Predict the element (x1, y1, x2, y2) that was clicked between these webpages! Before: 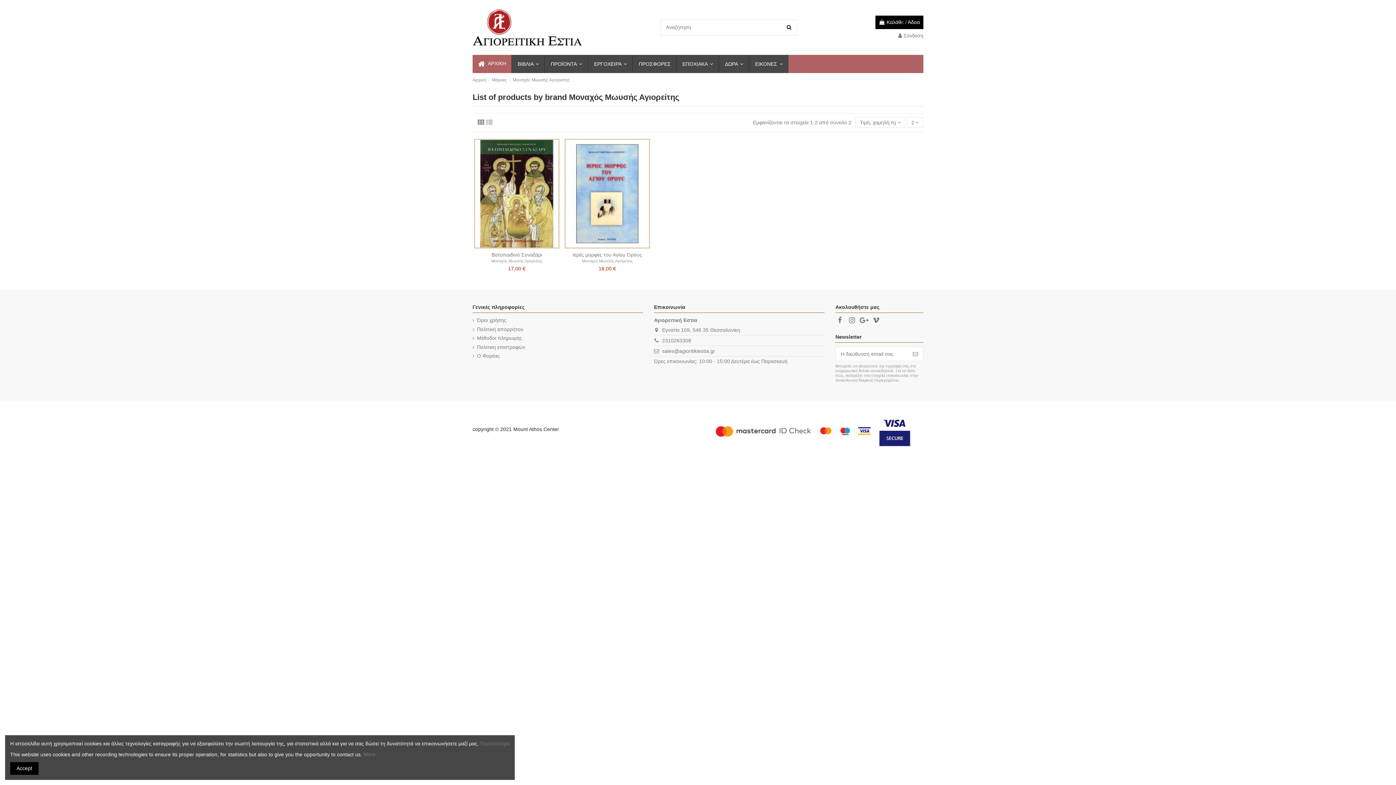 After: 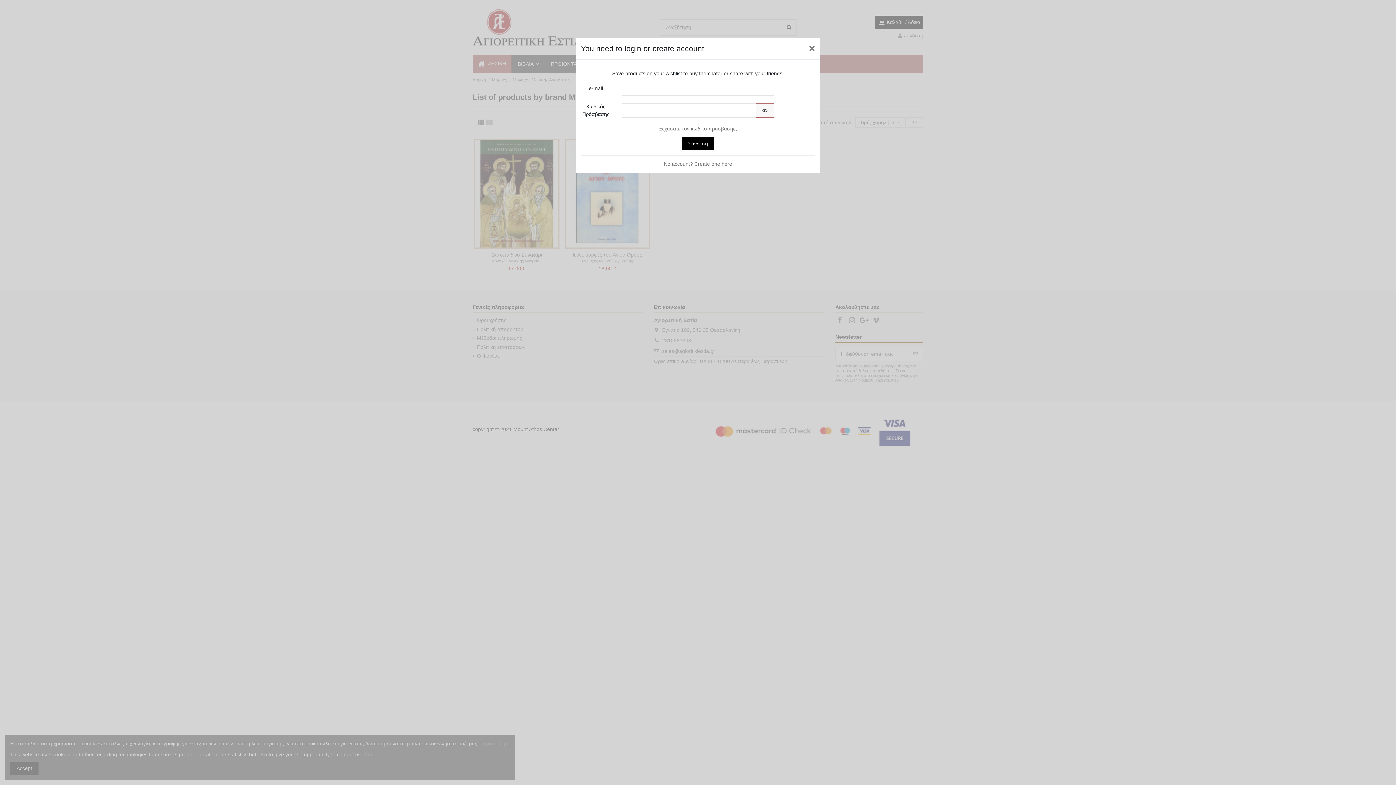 Action: bbox: (501, 240, 511, 249)